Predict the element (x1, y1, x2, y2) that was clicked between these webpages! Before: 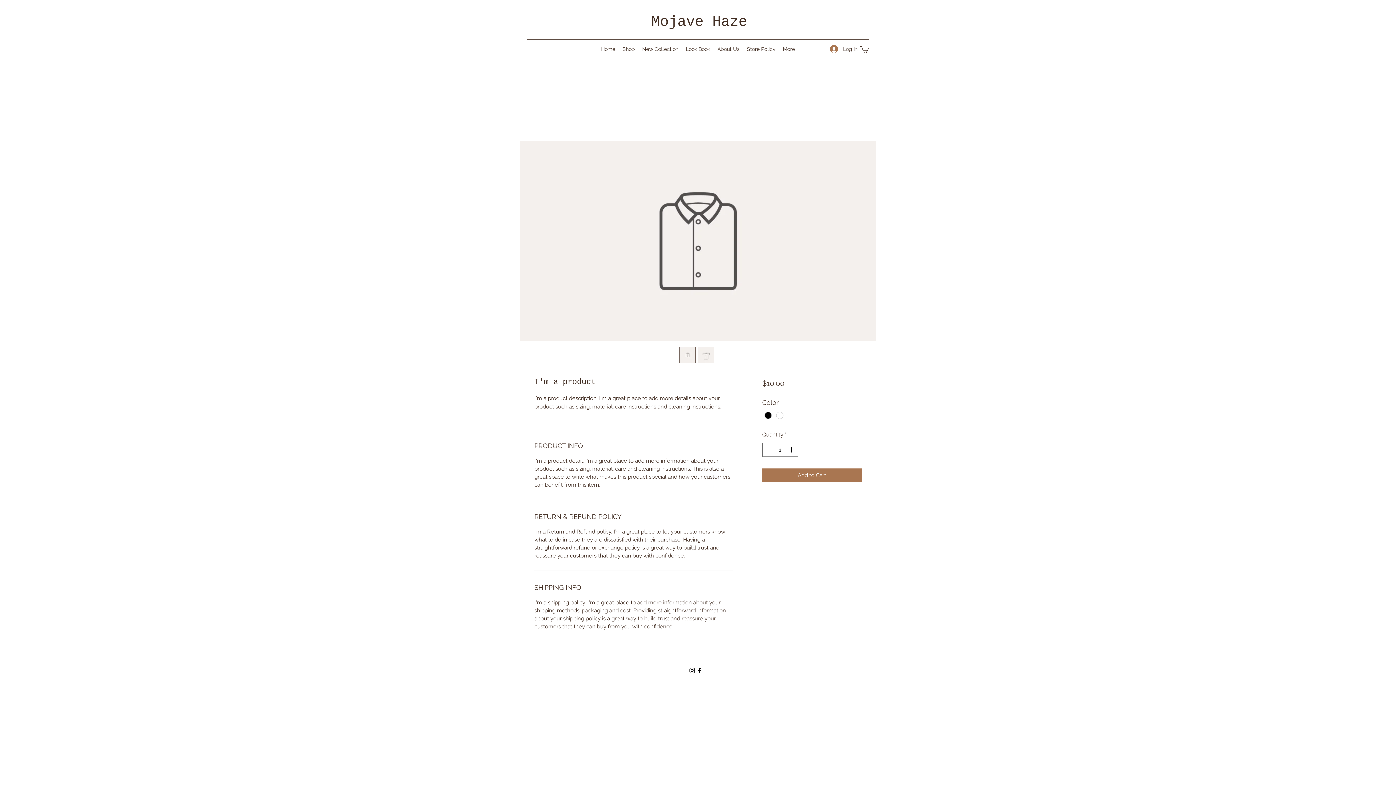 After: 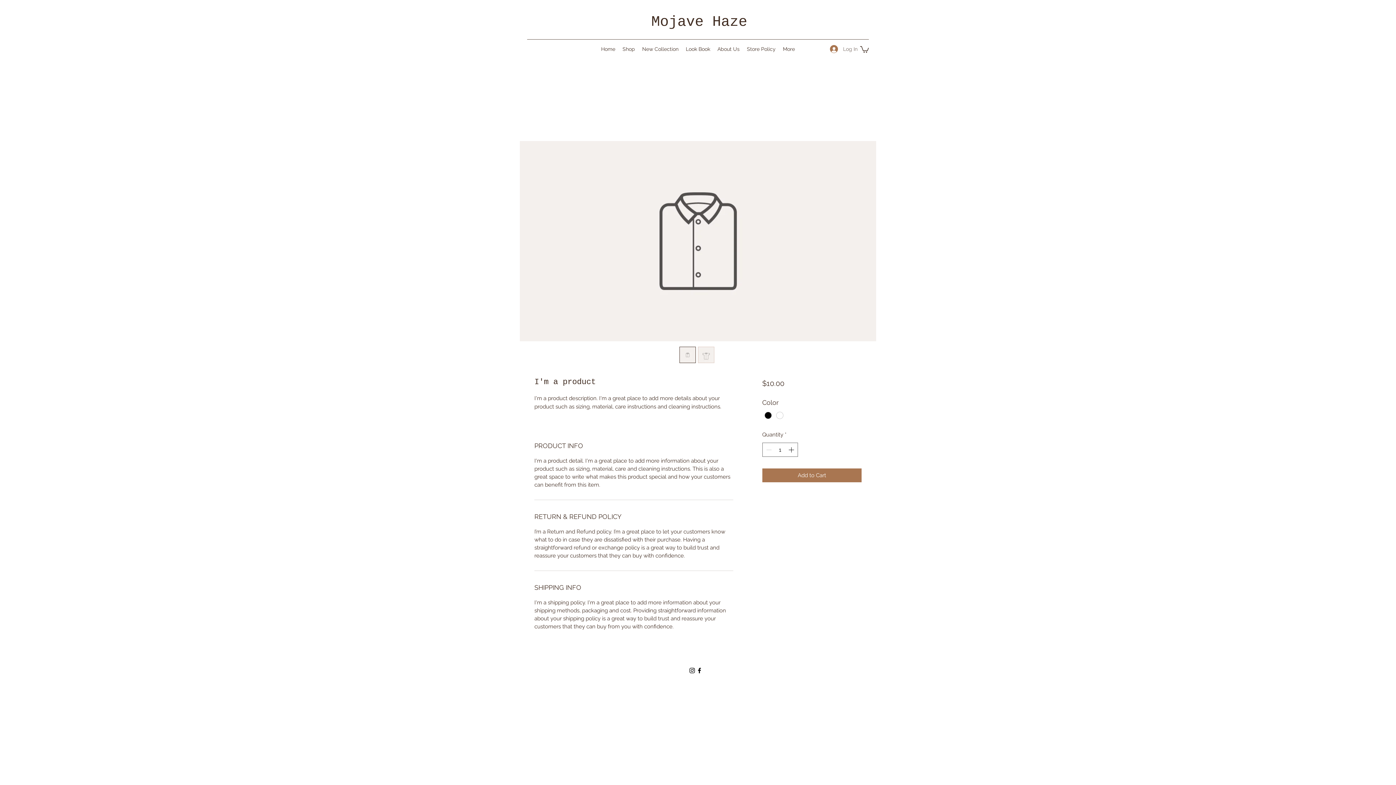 Action: label: Log In bbox: (825, 42, 857, 55)